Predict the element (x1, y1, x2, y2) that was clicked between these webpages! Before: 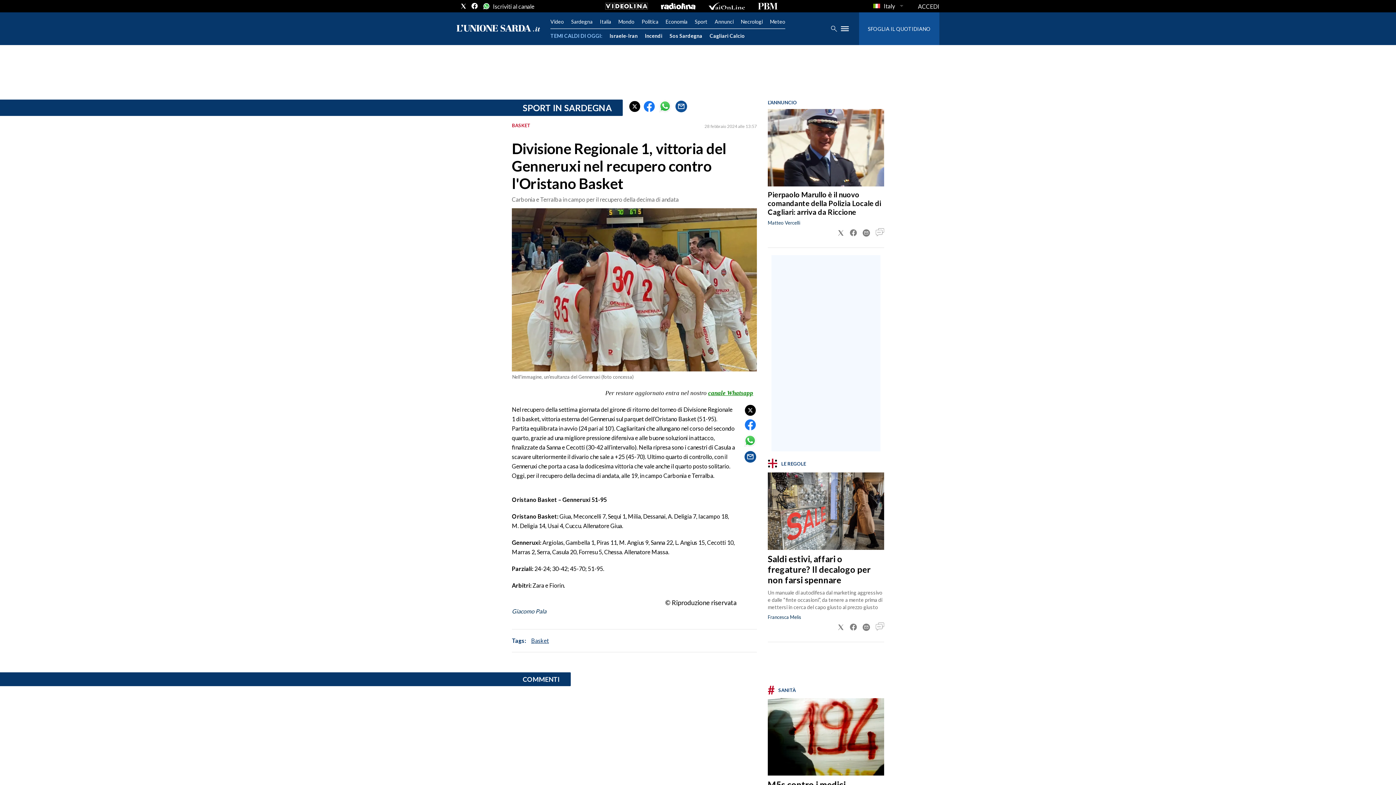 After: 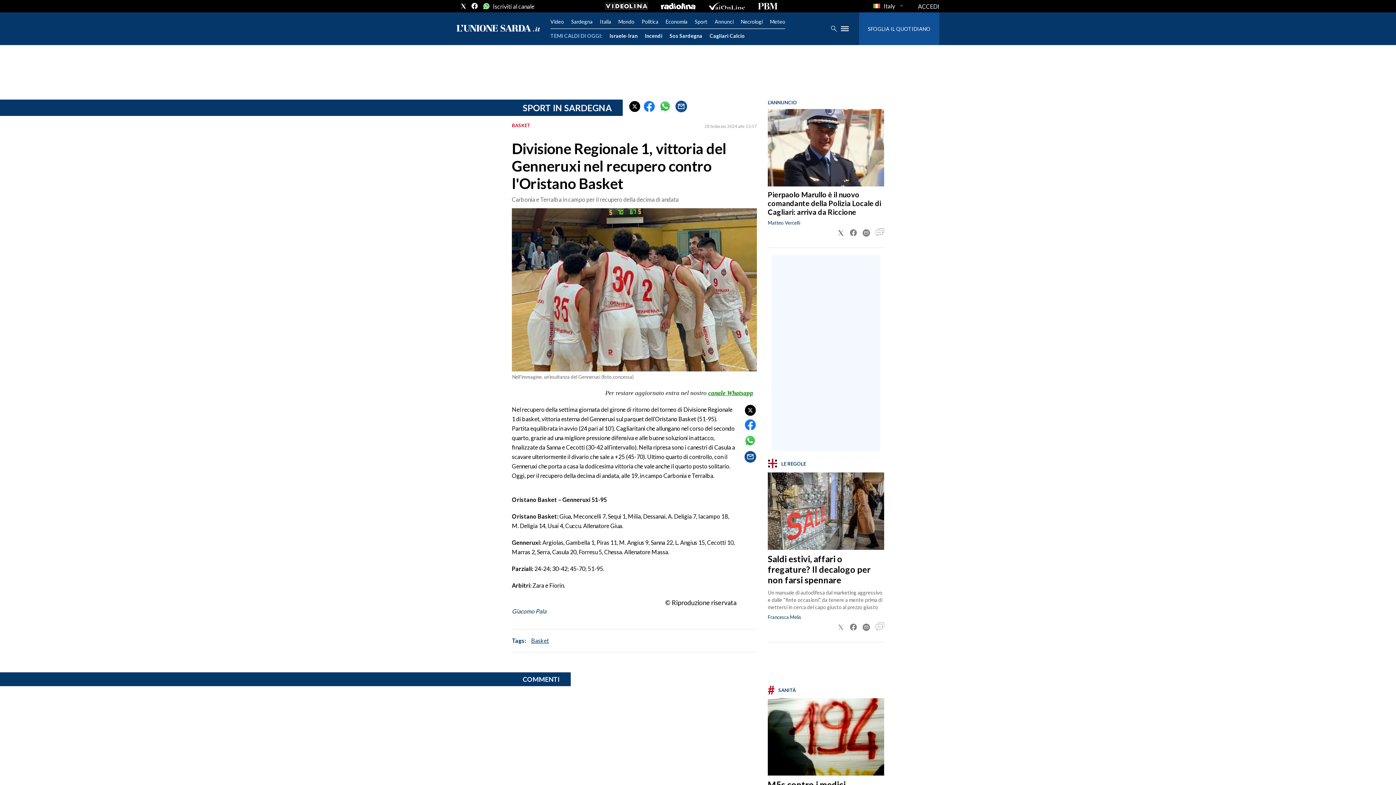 Action: bbox: (837, 623, 844, 631)